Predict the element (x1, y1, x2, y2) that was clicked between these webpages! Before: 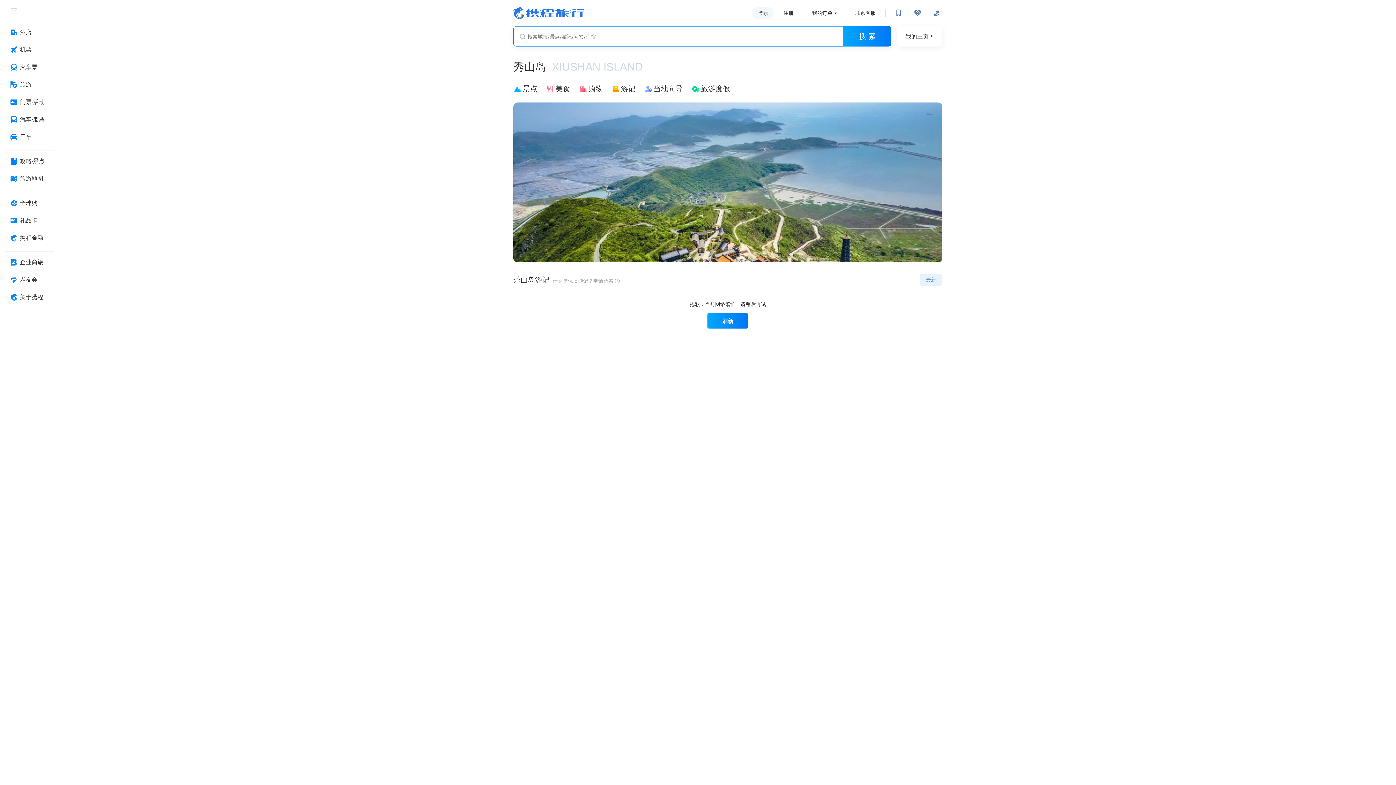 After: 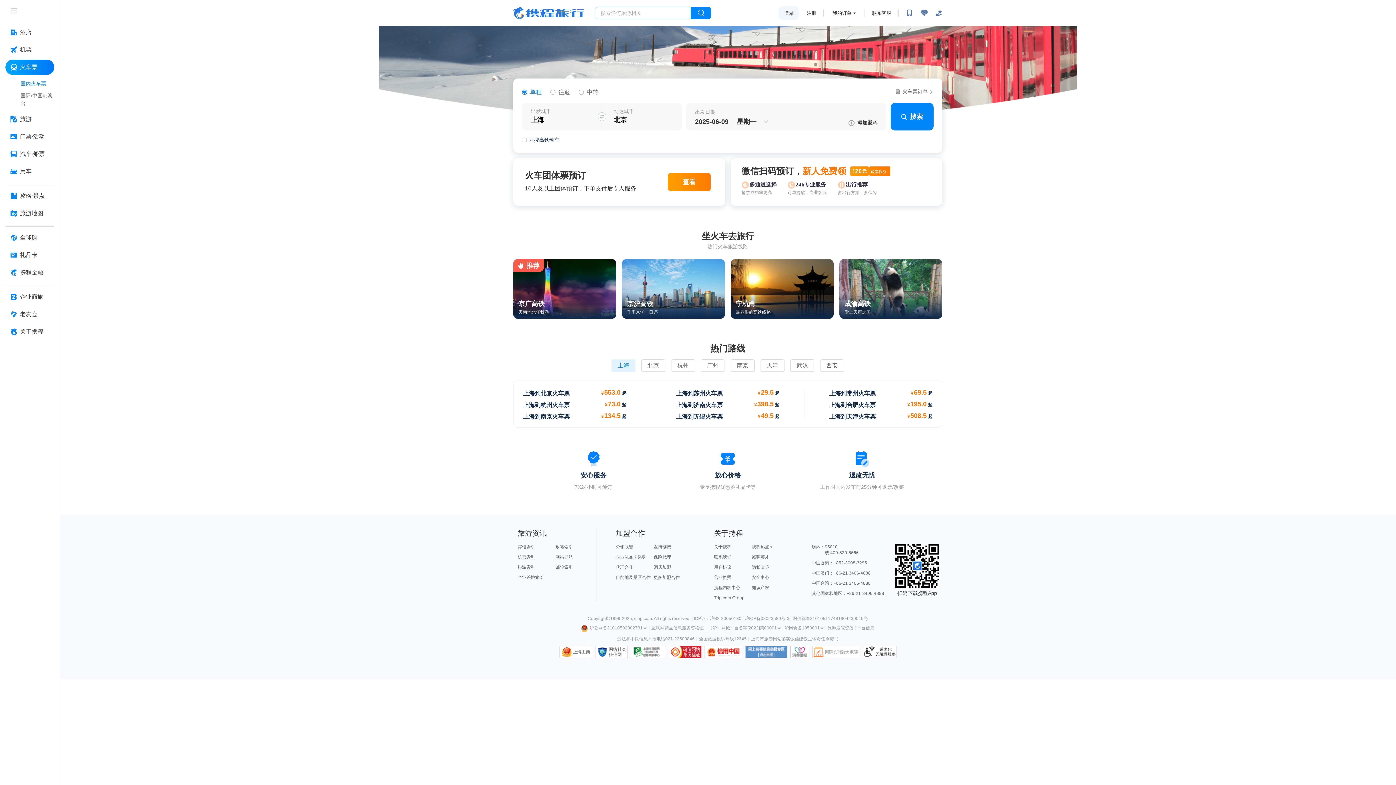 Action: label: 火车票 按回车键打开菜单 bbox: (5, 59, 54, 74)